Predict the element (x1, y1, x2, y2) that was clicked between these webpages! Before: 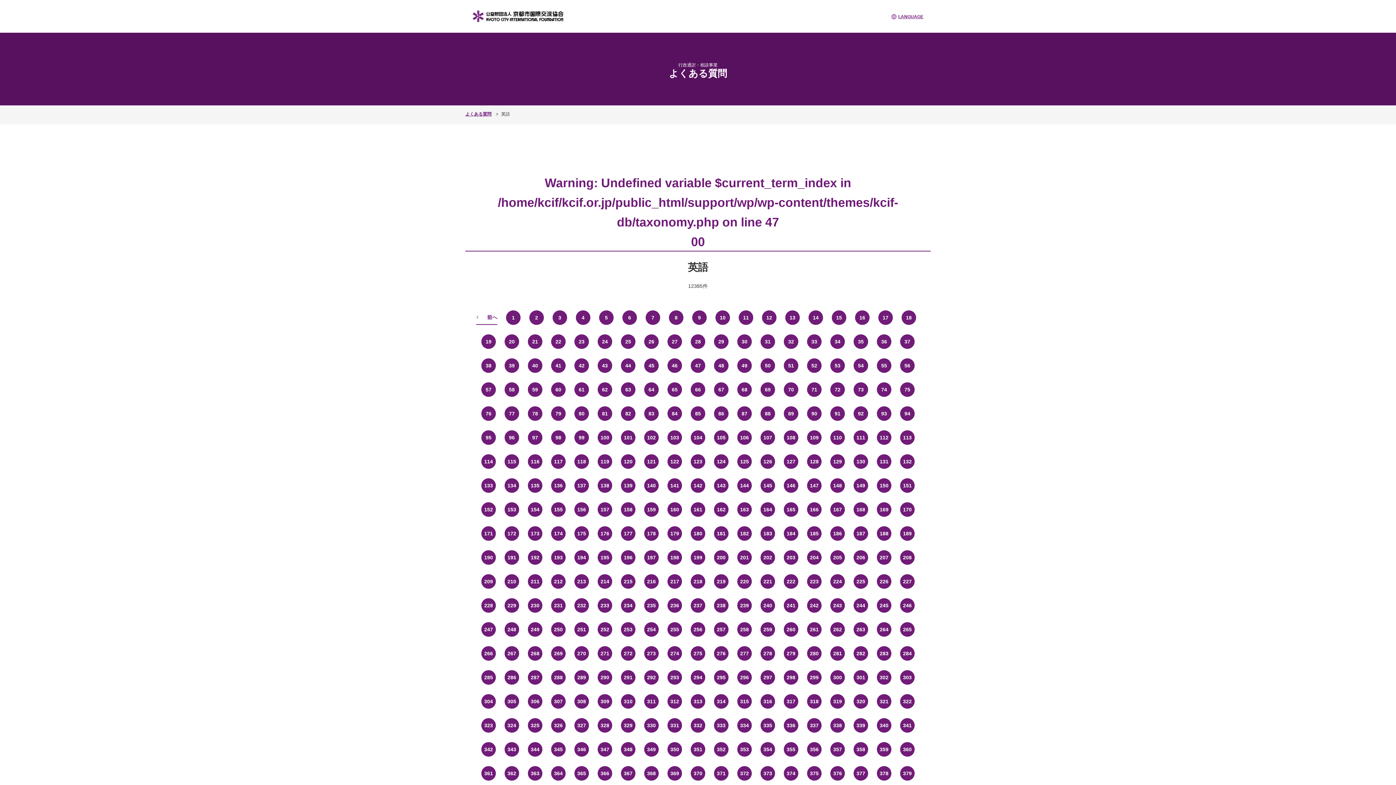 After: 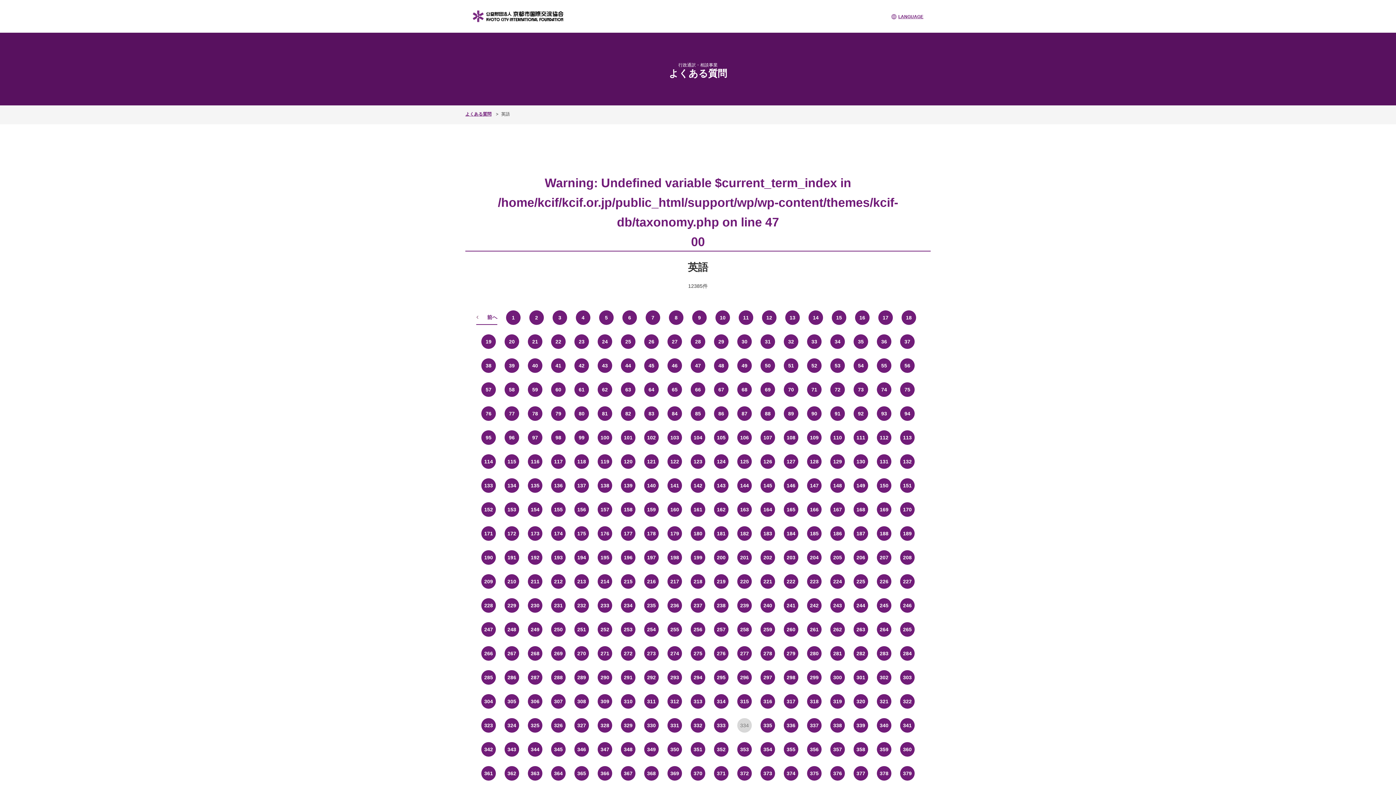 Action: bbox: (737, 718, 752, 732) label: 334